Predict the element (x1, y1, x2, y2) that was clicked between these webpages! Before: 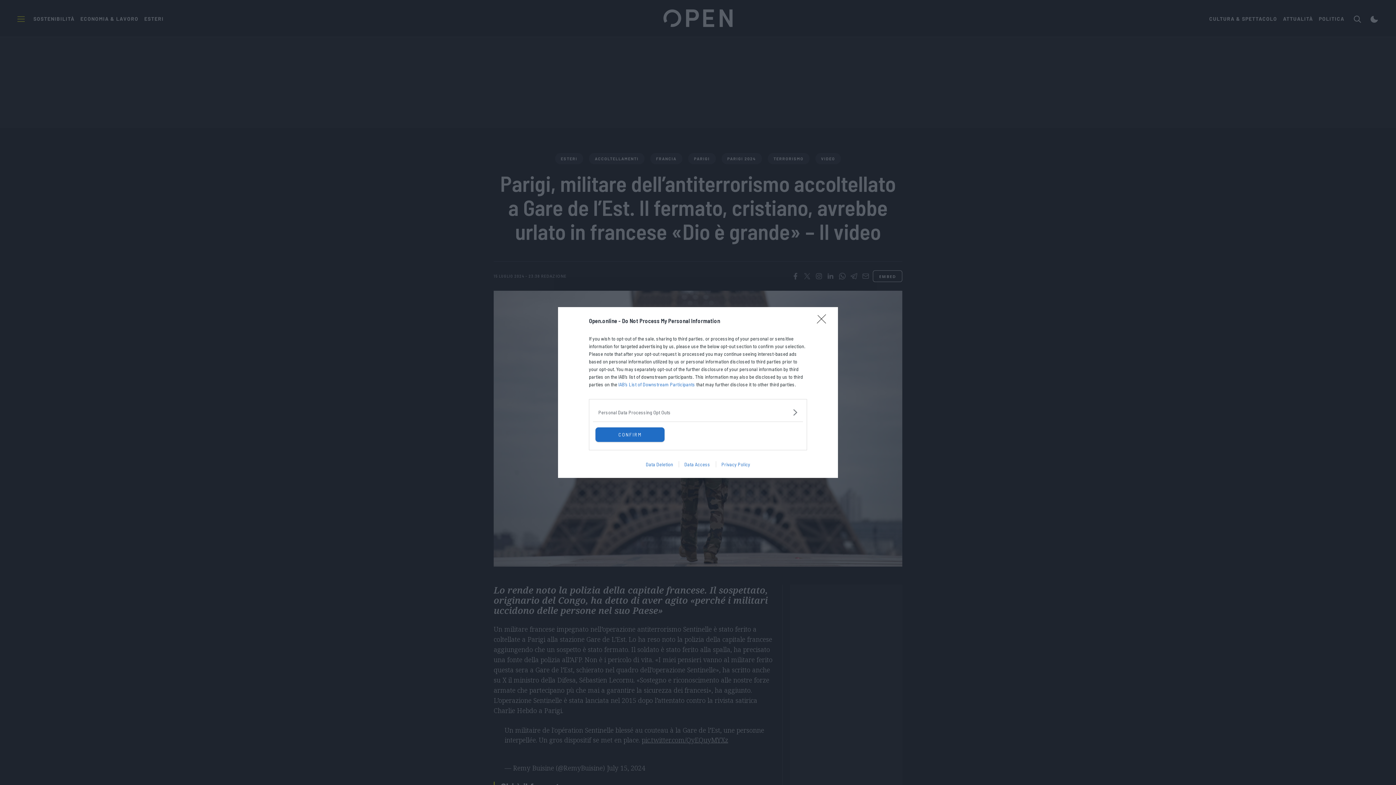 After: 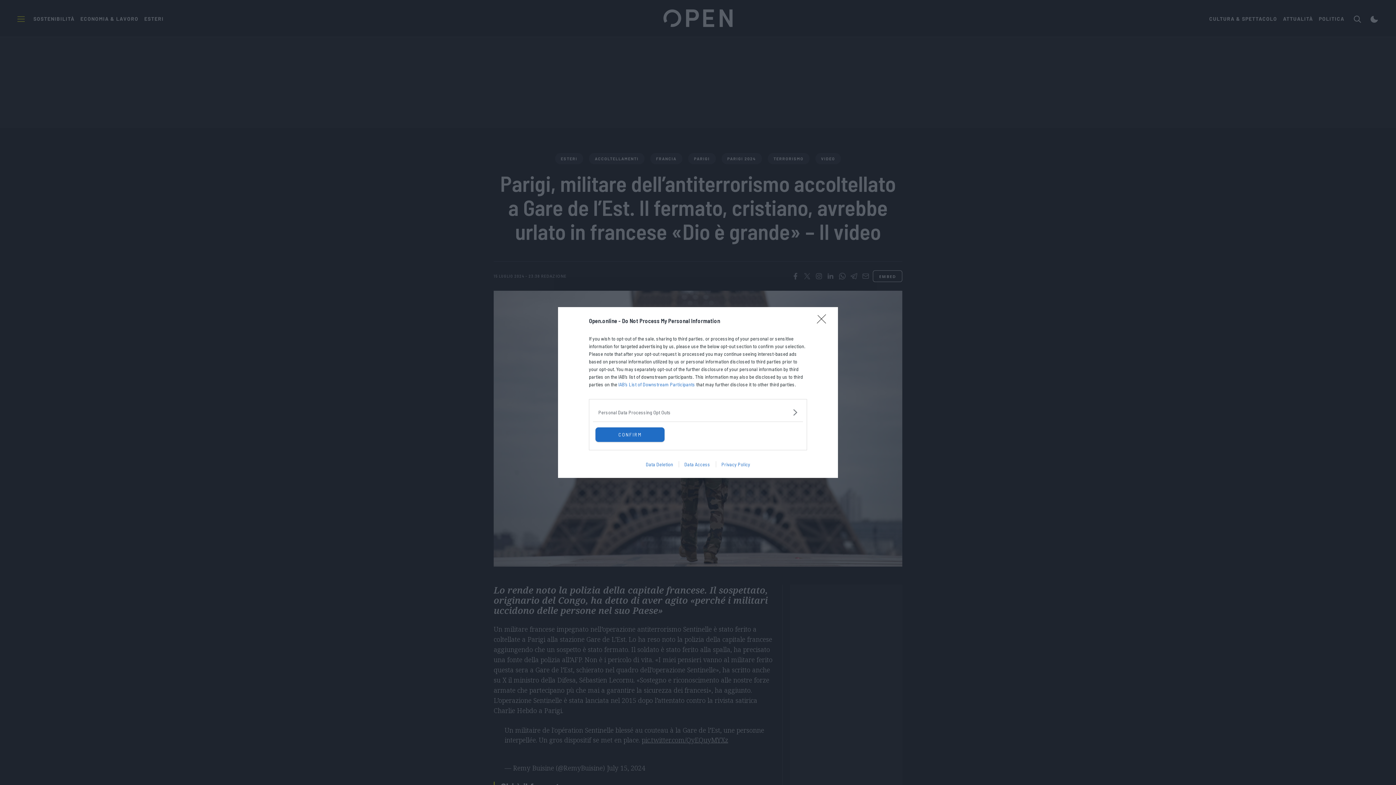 Action: label: Data Access bbox: (678, 461, 715, 467)